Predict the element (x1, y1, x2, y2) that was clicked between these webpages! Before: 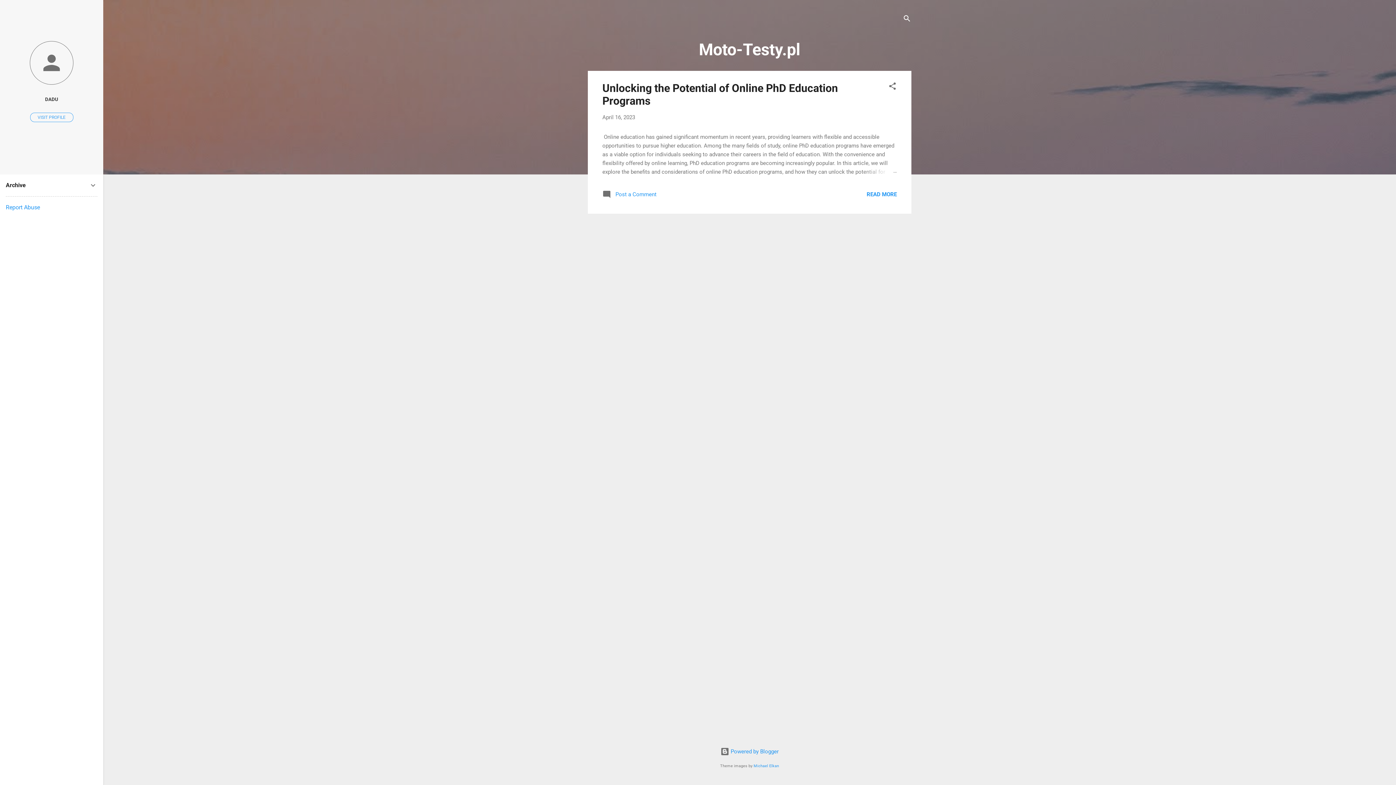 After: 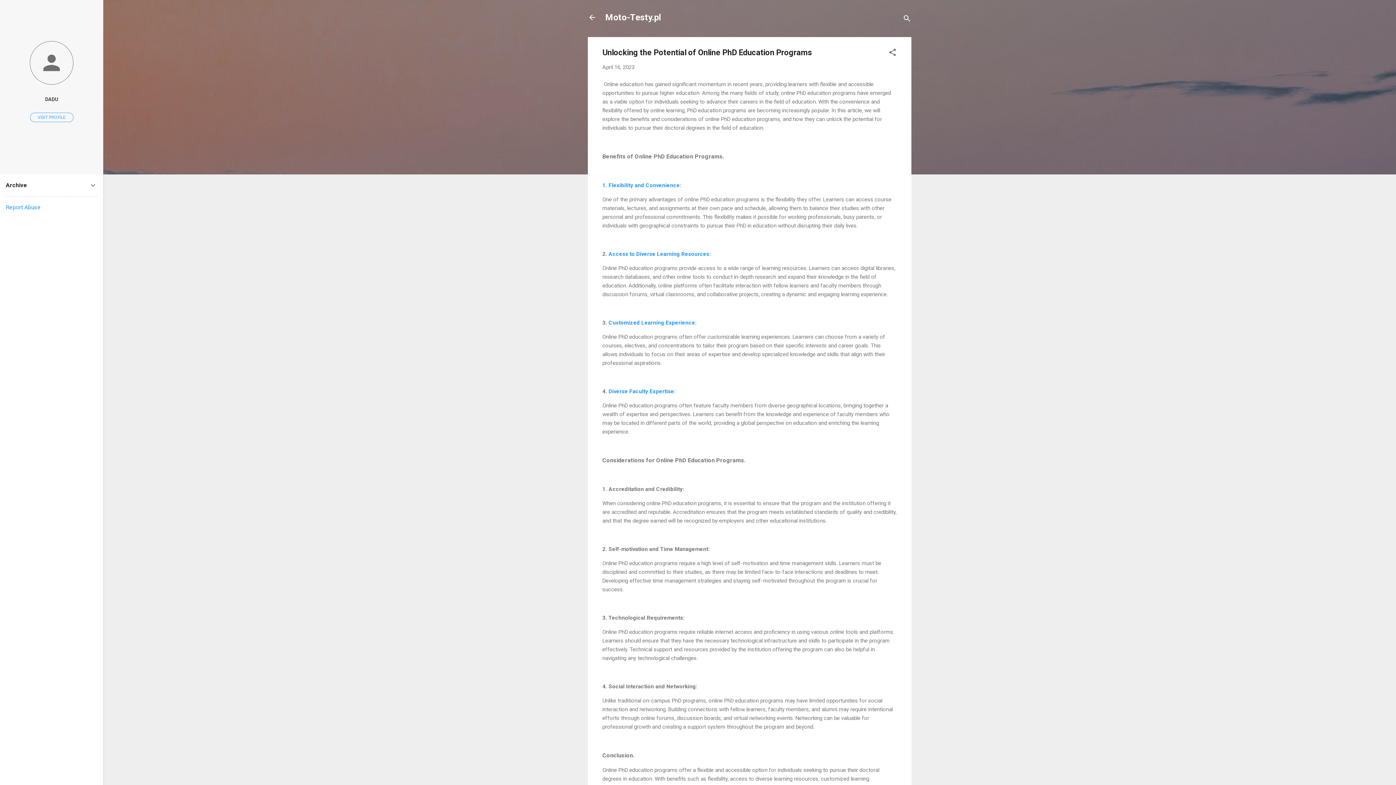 Action: bbox: (602, 114, 635, 120) label: April 16, 2023